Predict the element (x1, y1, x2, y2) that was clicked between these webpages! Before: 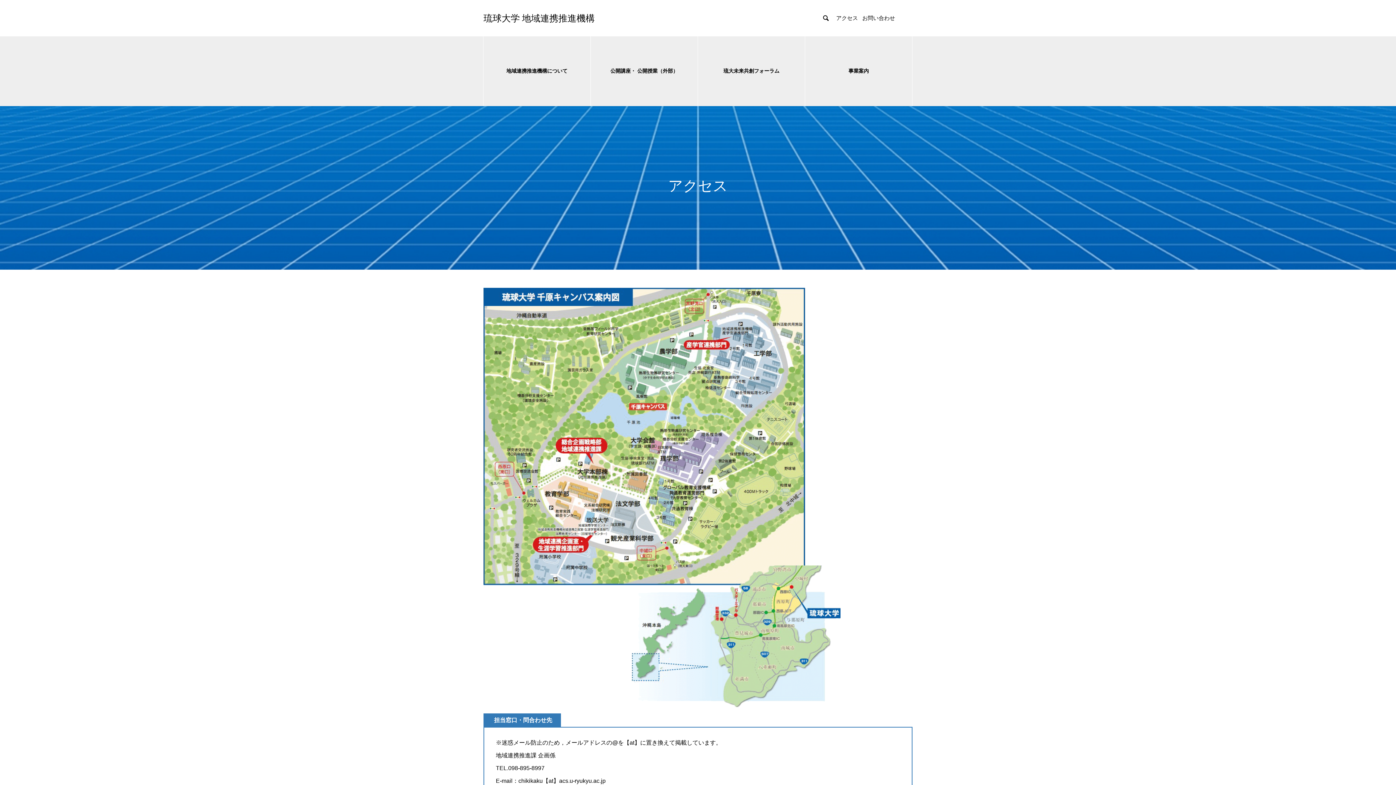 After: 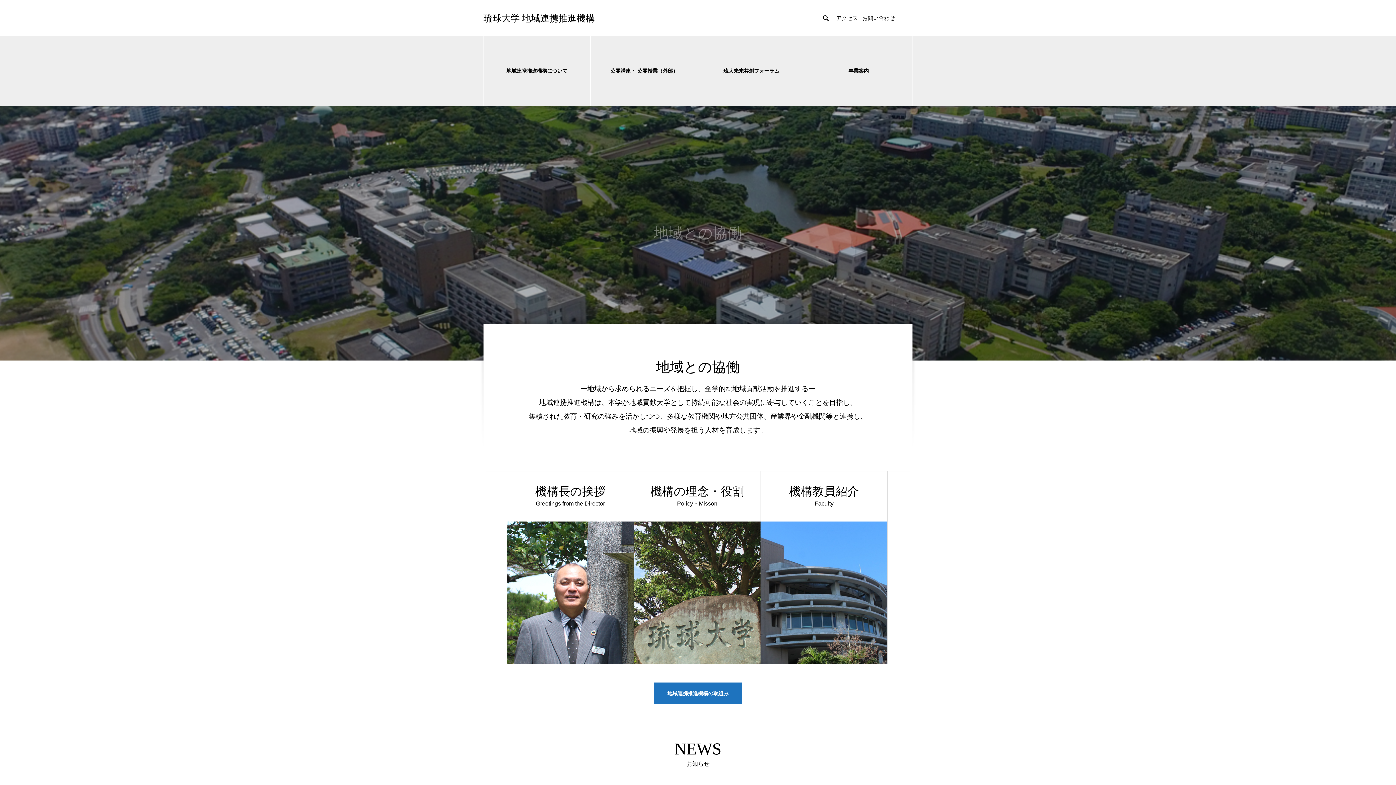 Action: bbox: (483, 13, 594, 22) label: 琉球大学 地域連携推進機構